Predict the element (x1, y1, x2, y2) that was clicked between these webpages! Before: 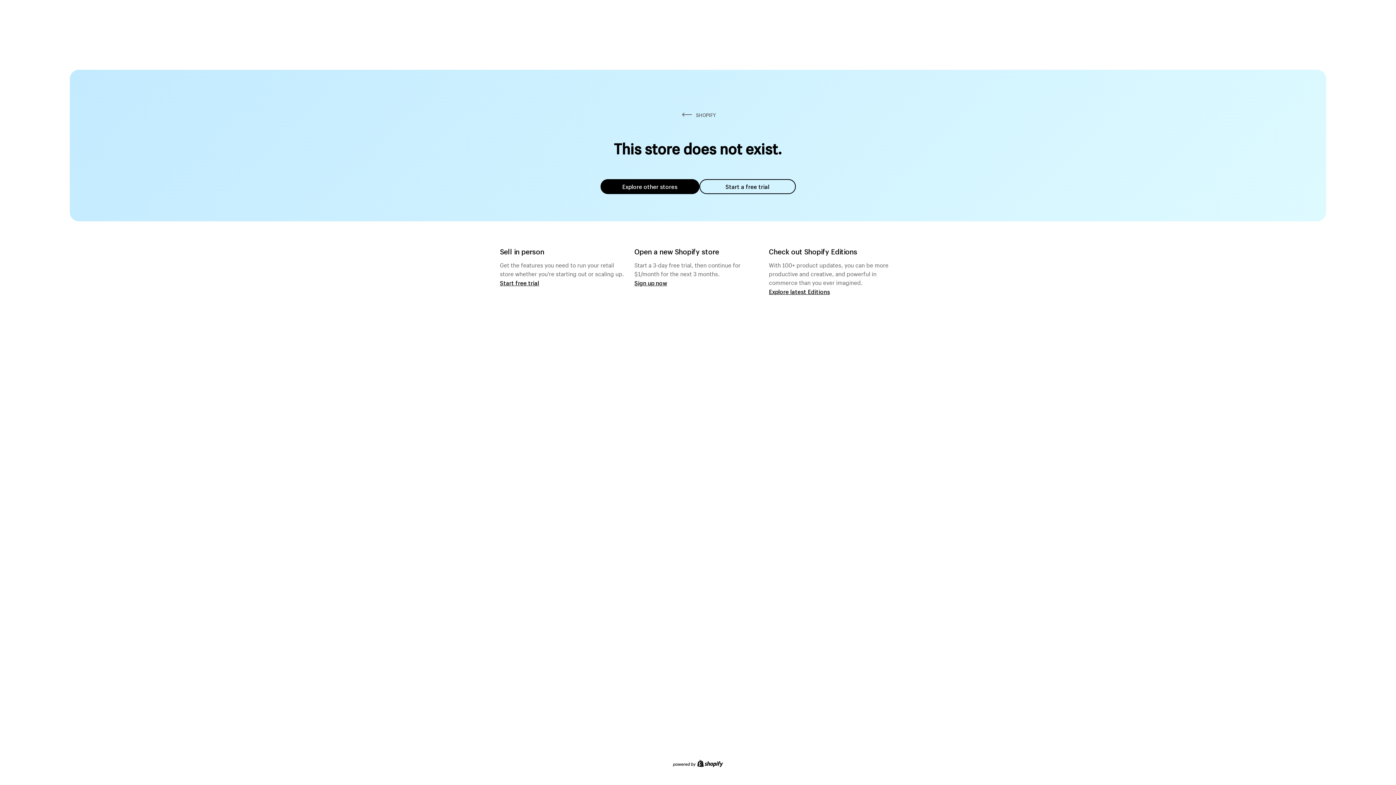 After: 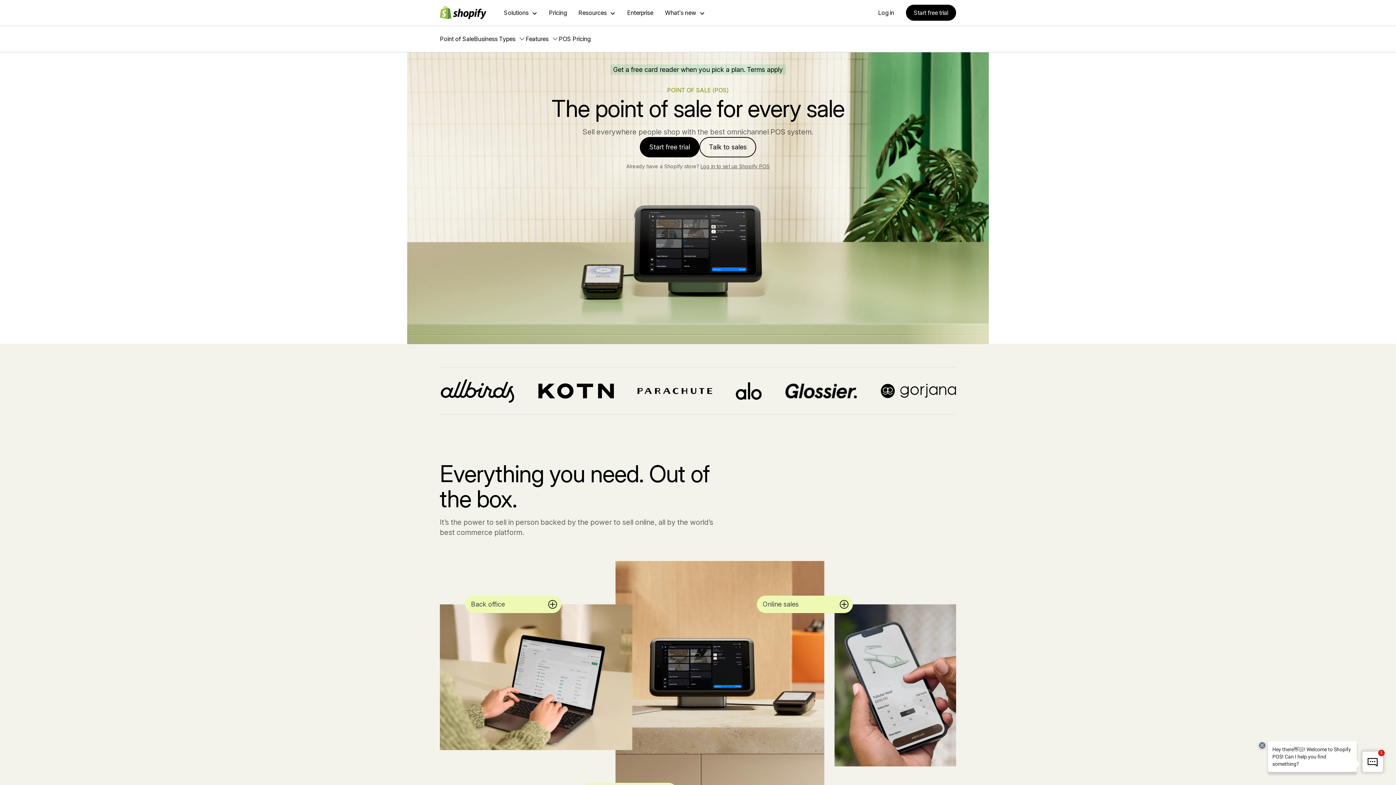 Action: label: Start free trial bbox: (500, 279, 539, 286)